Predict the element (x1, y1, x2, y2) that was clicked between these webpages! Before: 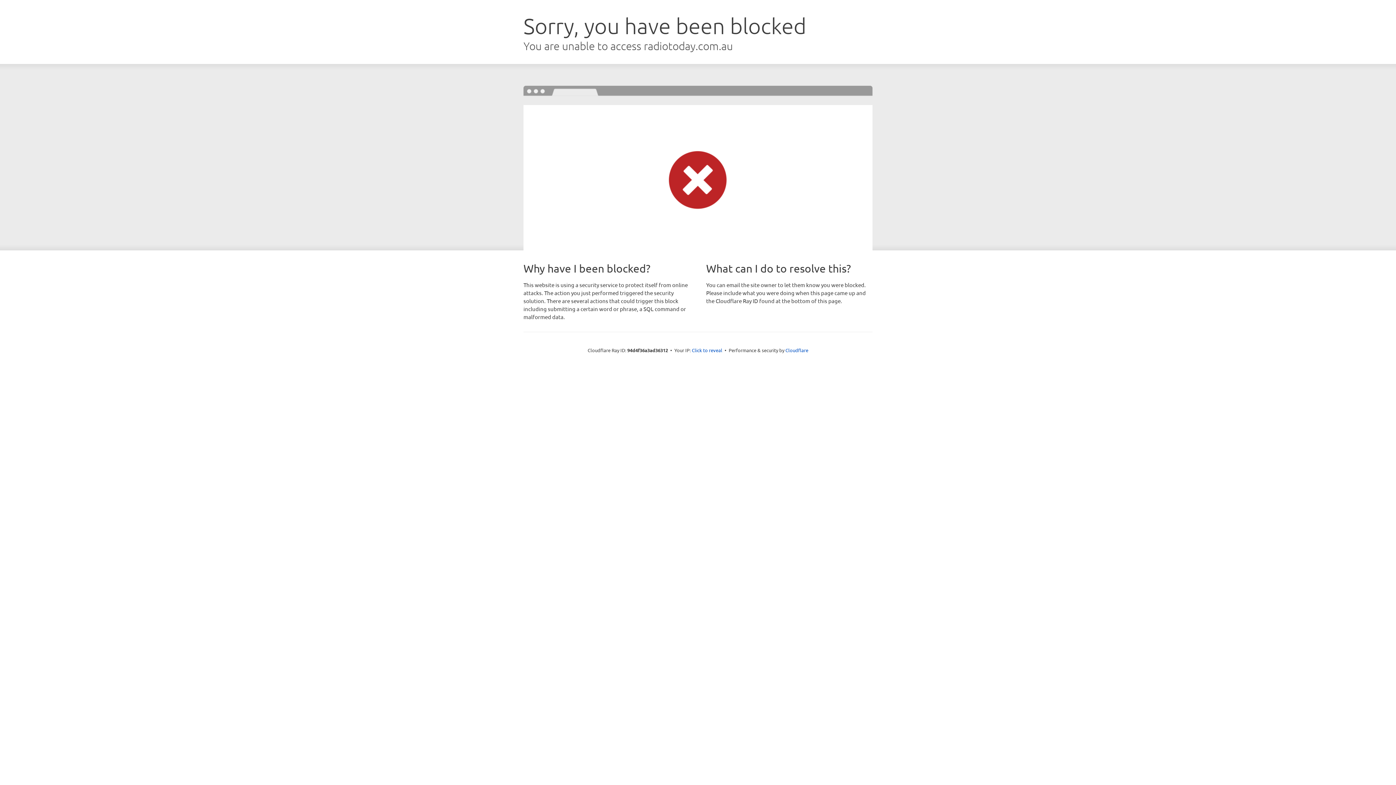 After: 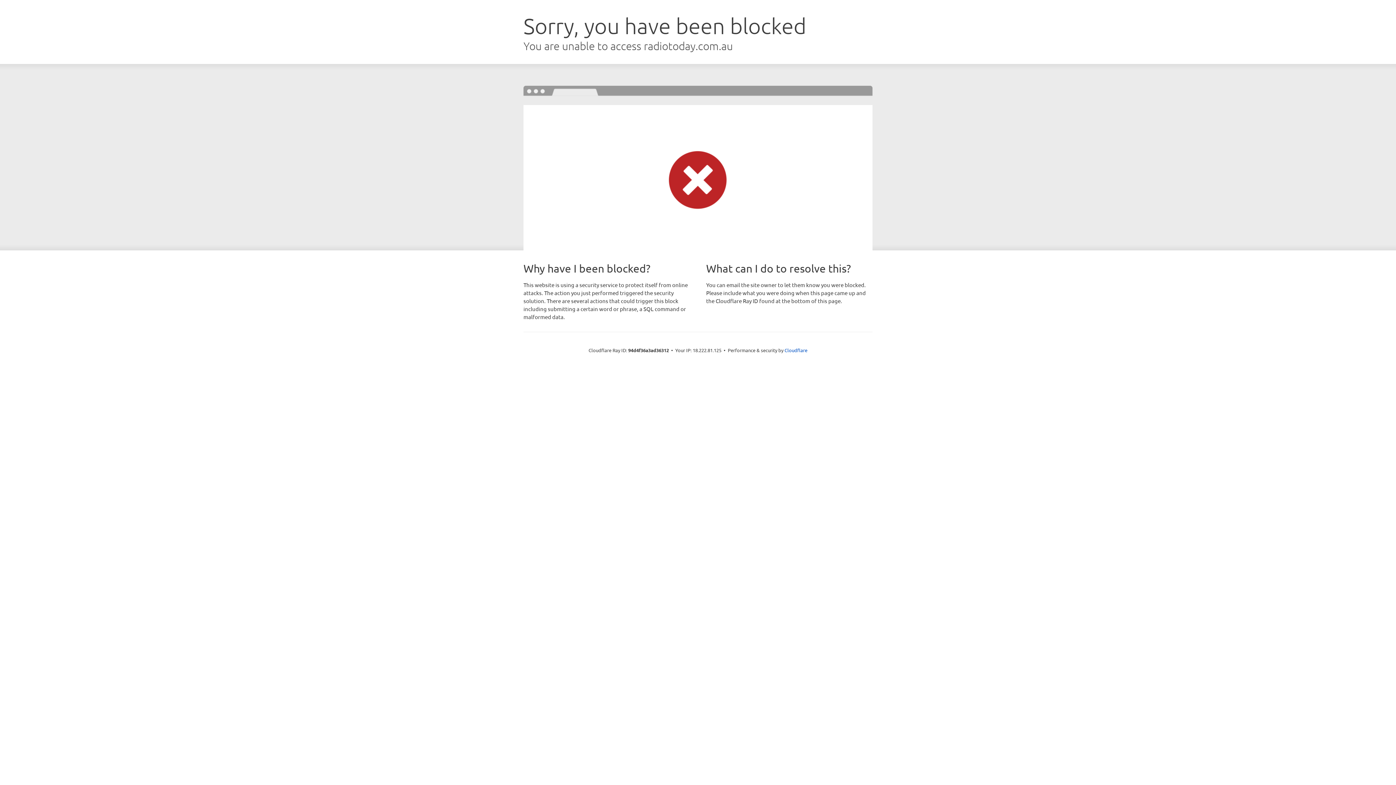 Action: label: Click to reveal bbox: (692, 346, 722, 353)